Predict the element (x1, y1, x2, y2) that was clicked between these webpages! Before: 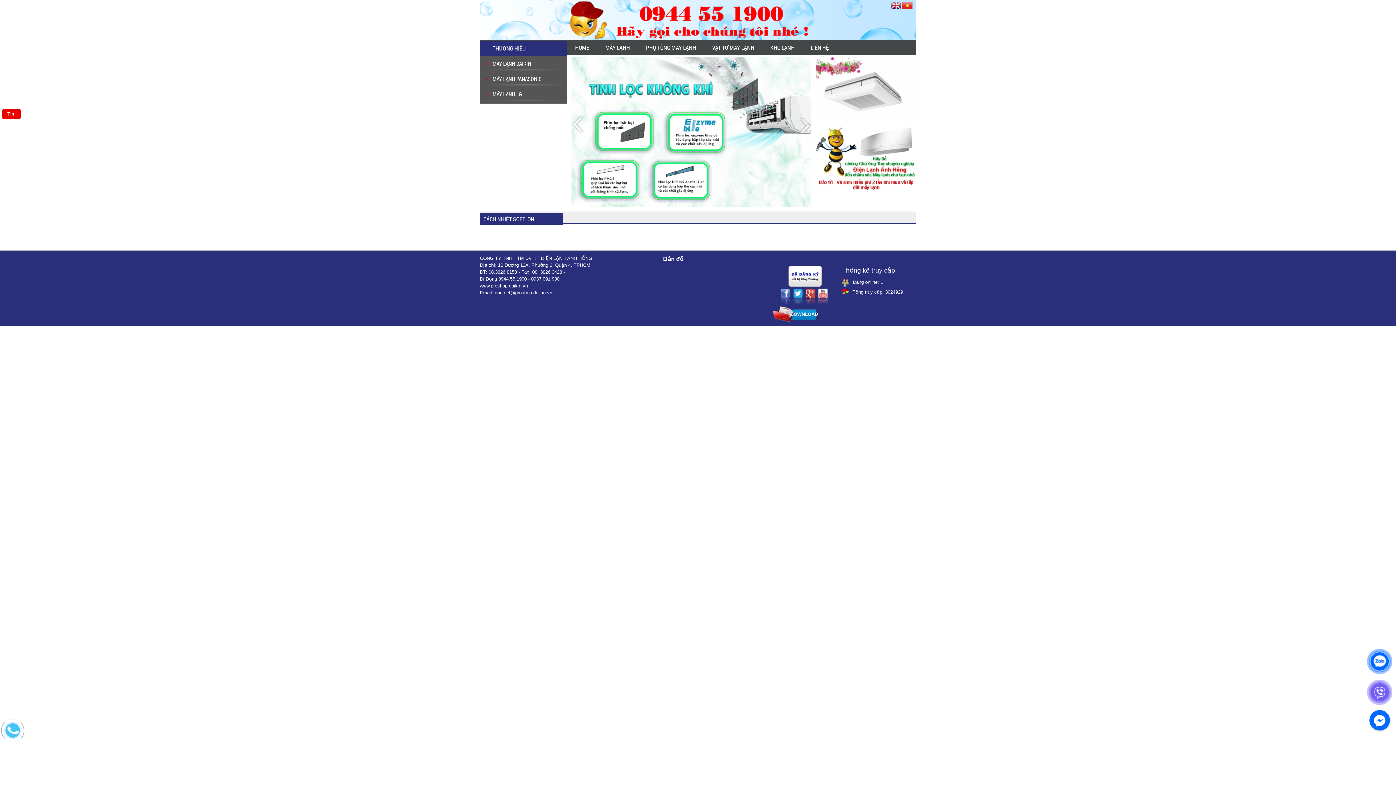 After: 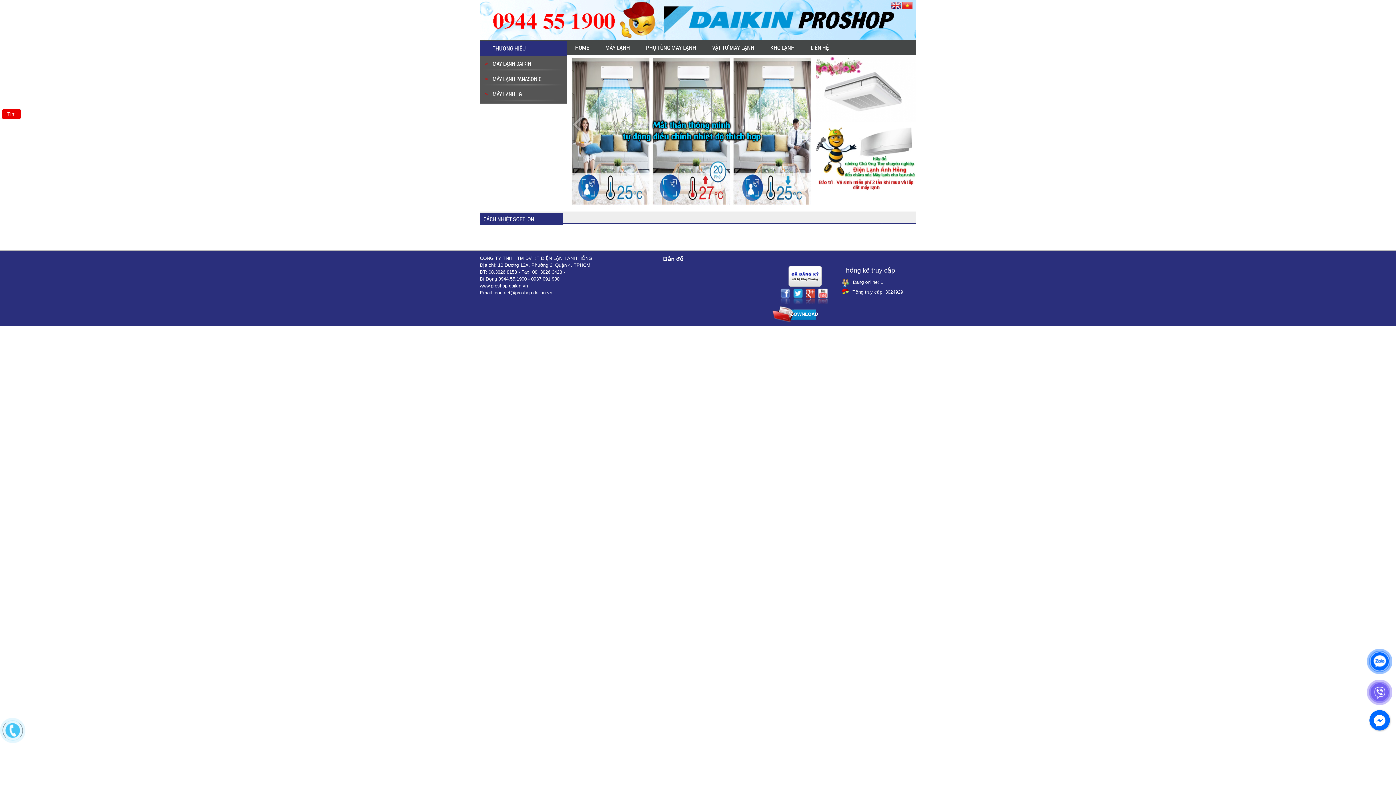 Action: bbox: (1370, 652, 1389, 670)